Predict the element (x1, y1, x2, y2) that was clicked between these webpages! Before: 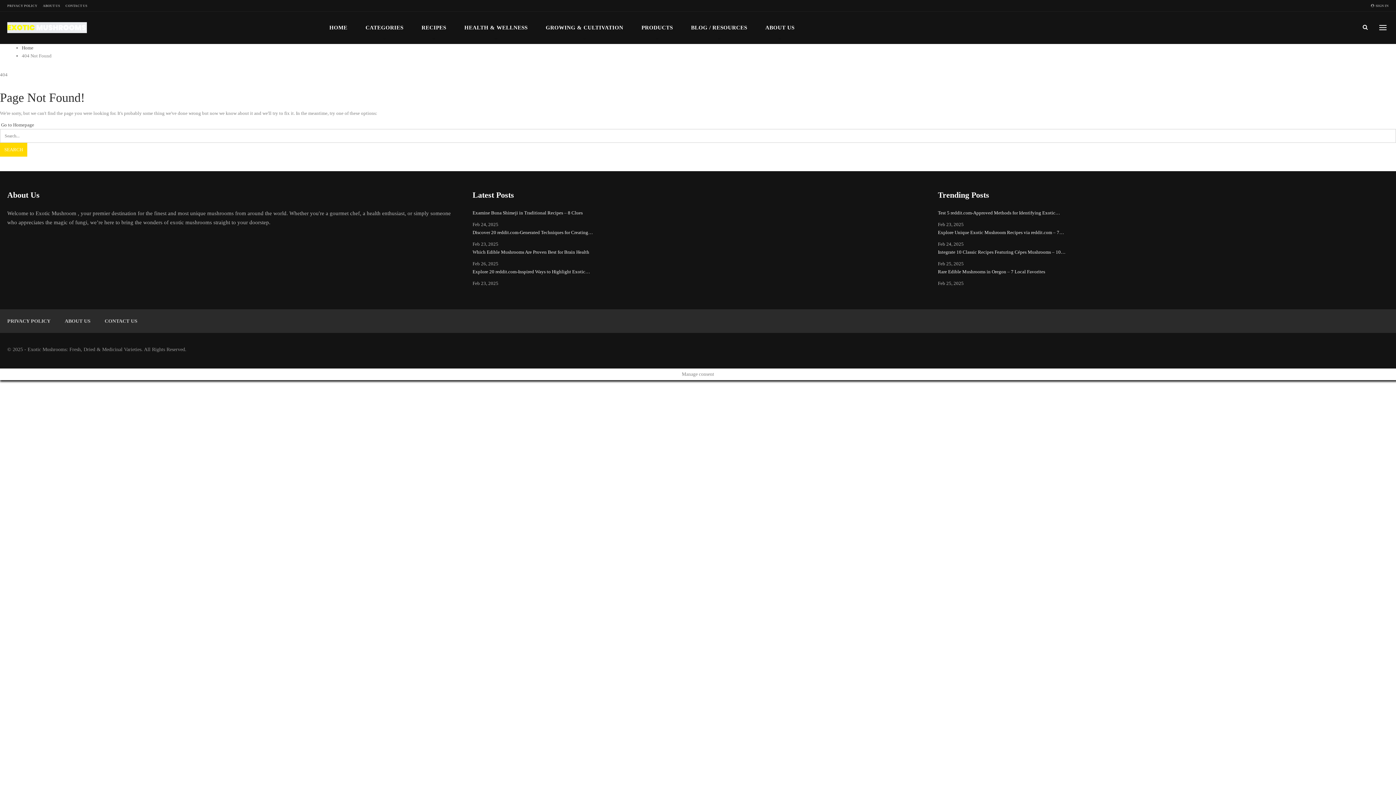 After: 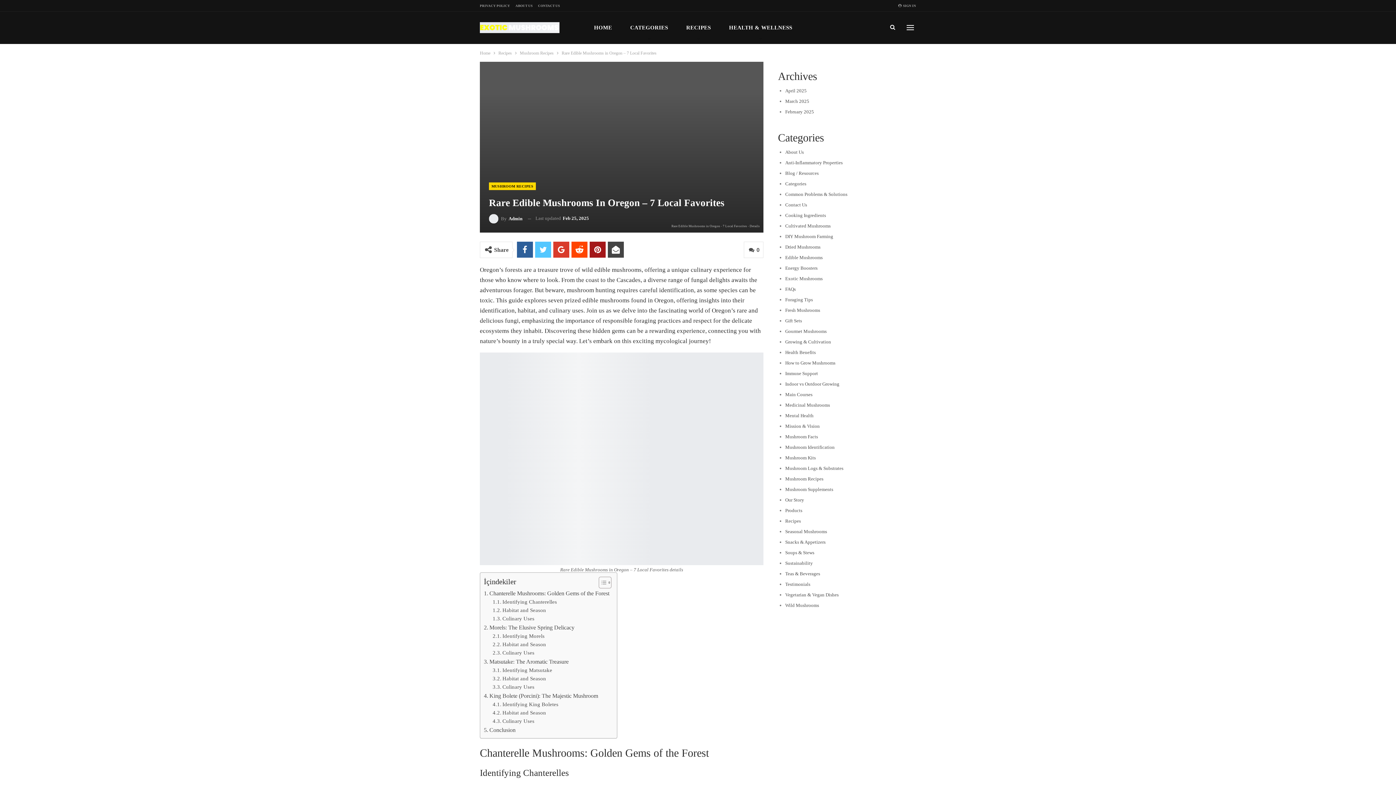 Action: bbox: (938, 269, 1045, 274) label: Rare Edible Mushrooms in Oregon – 7 Local Favorites